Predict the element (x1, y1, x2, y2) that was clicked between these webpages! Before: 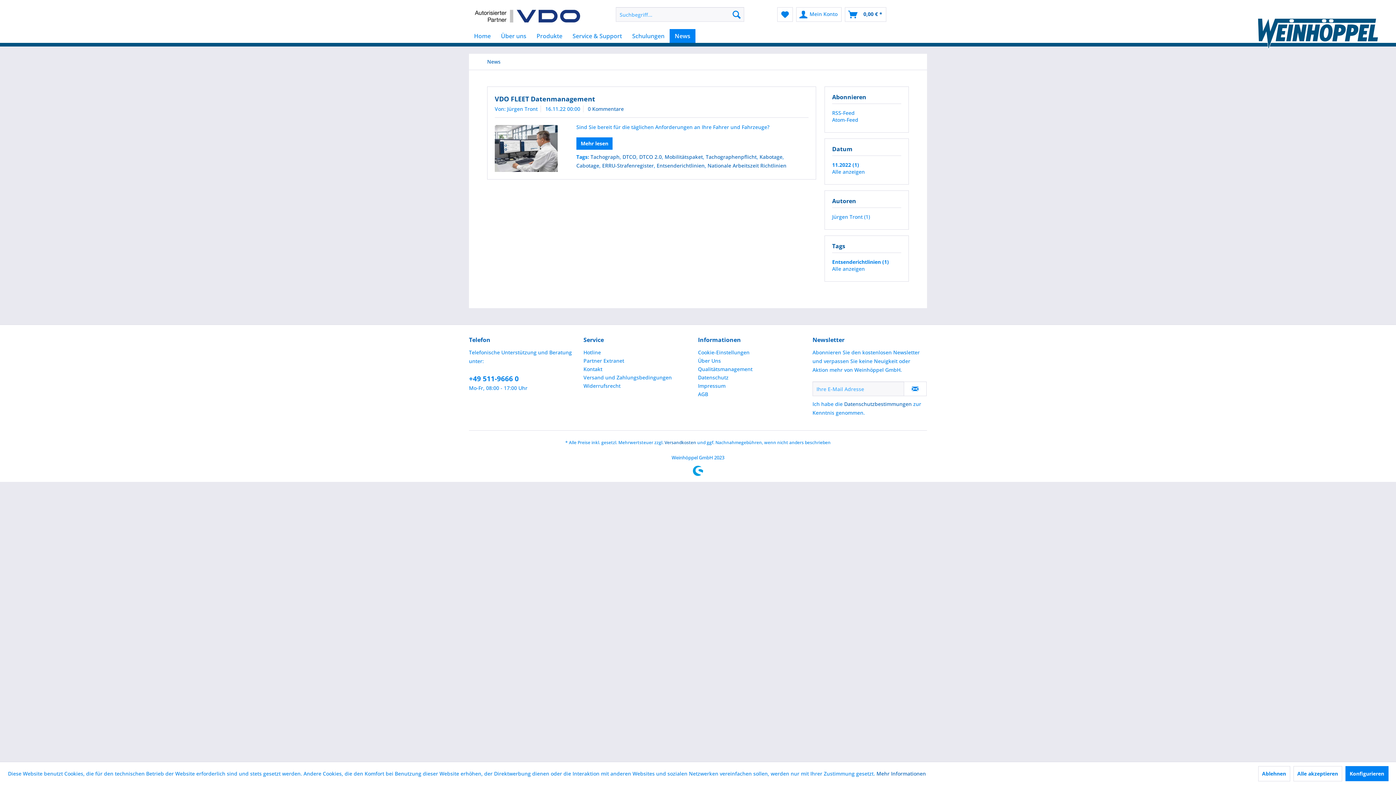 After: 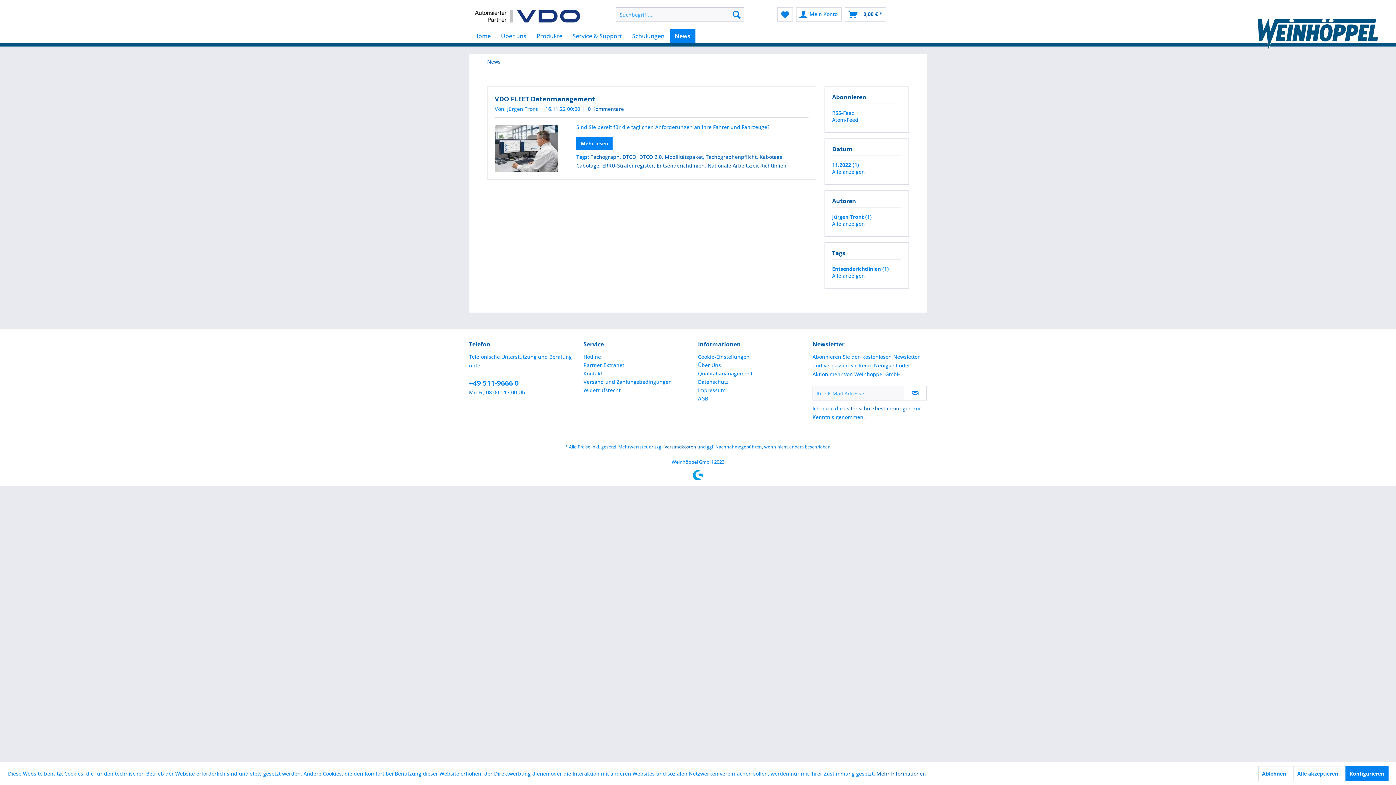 Action: bbox: (832, 213, 870, 220) label: Jürgen Tront (1)